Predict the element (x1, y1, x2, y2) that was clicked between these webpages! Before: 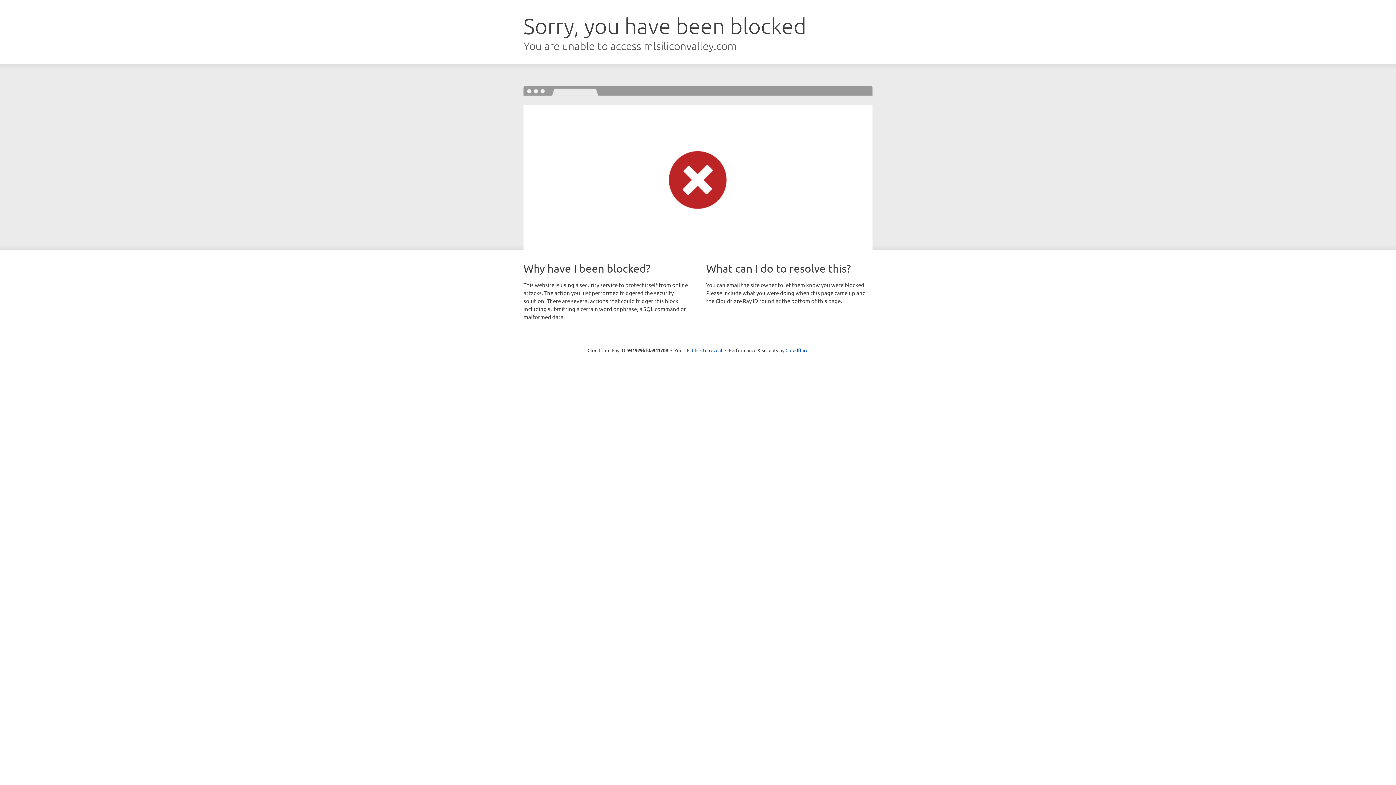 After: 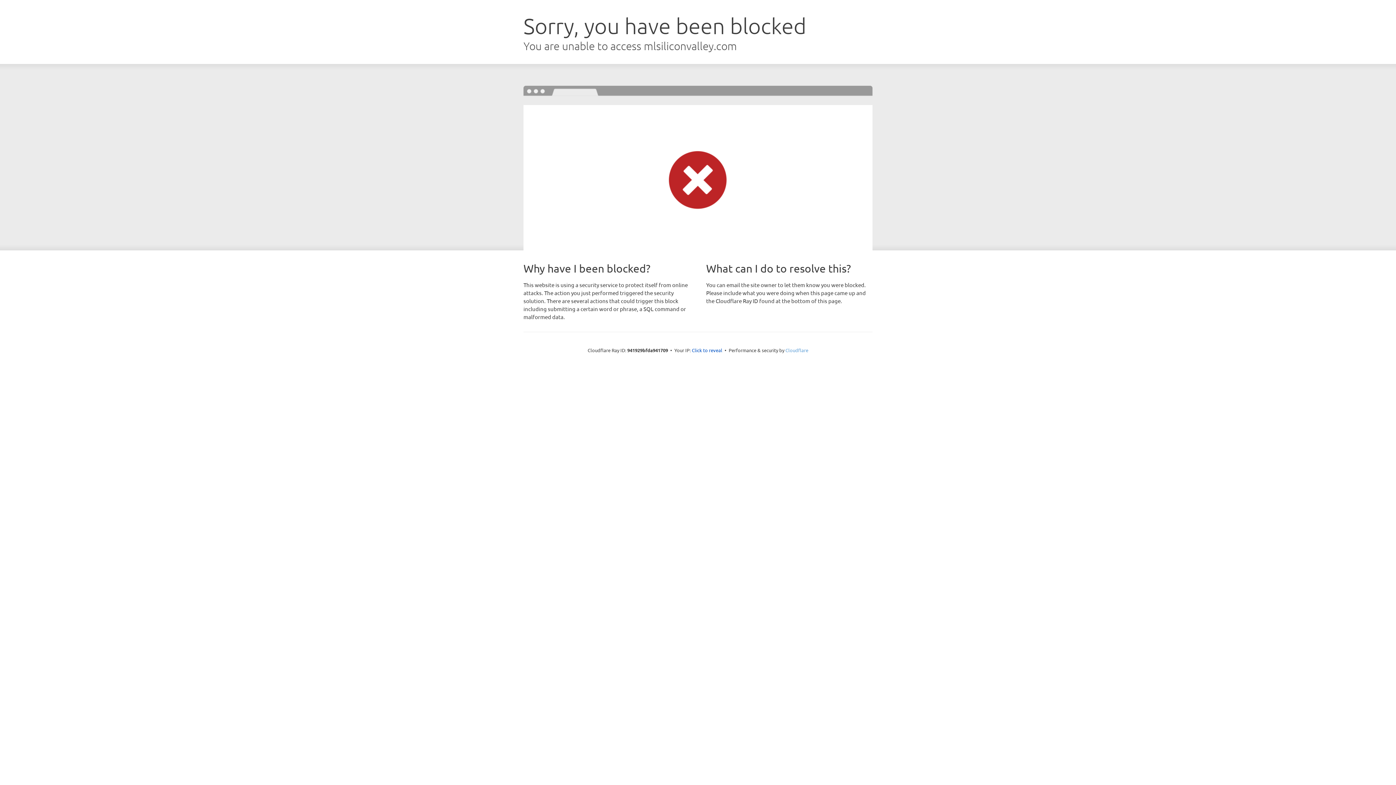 Action: label: Cloudflare bbox: (785, 347, 808, 353)